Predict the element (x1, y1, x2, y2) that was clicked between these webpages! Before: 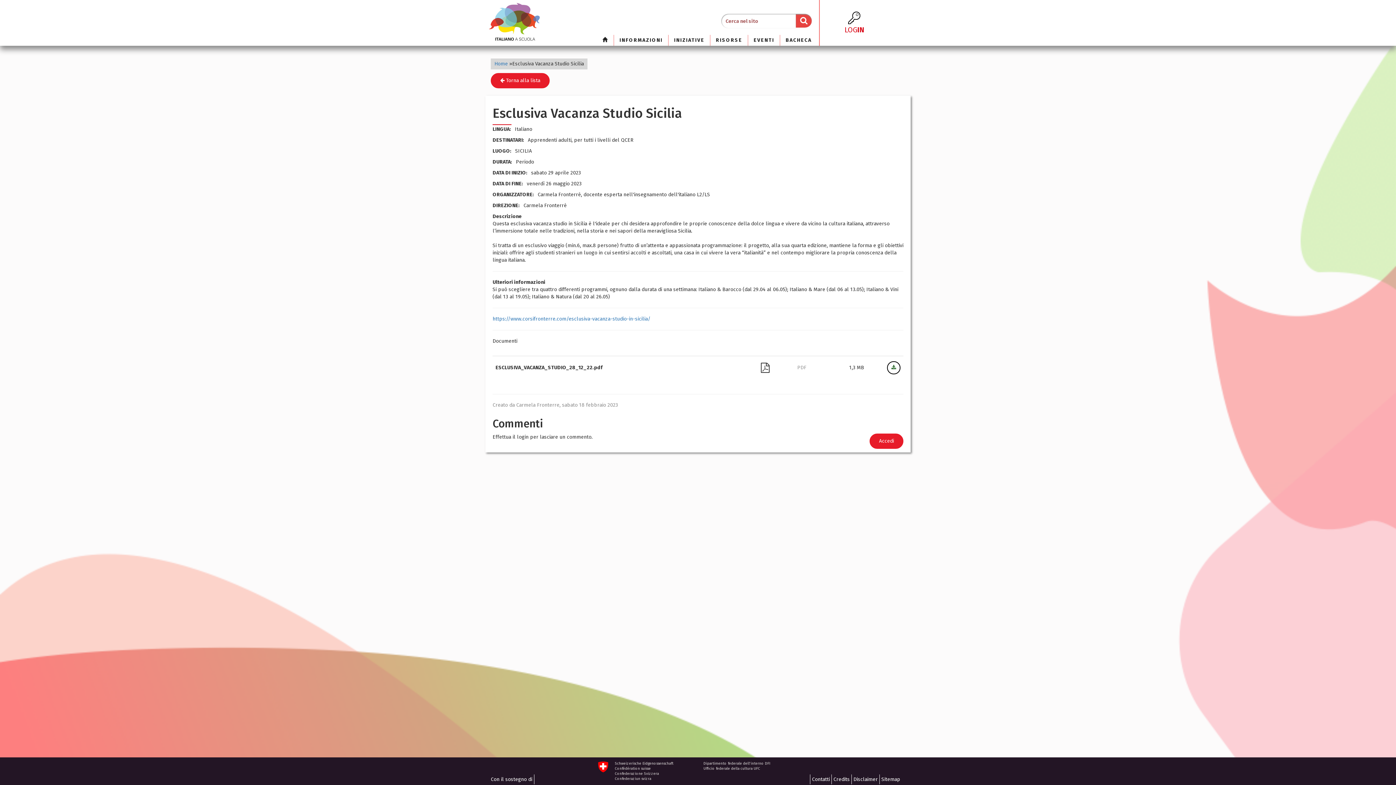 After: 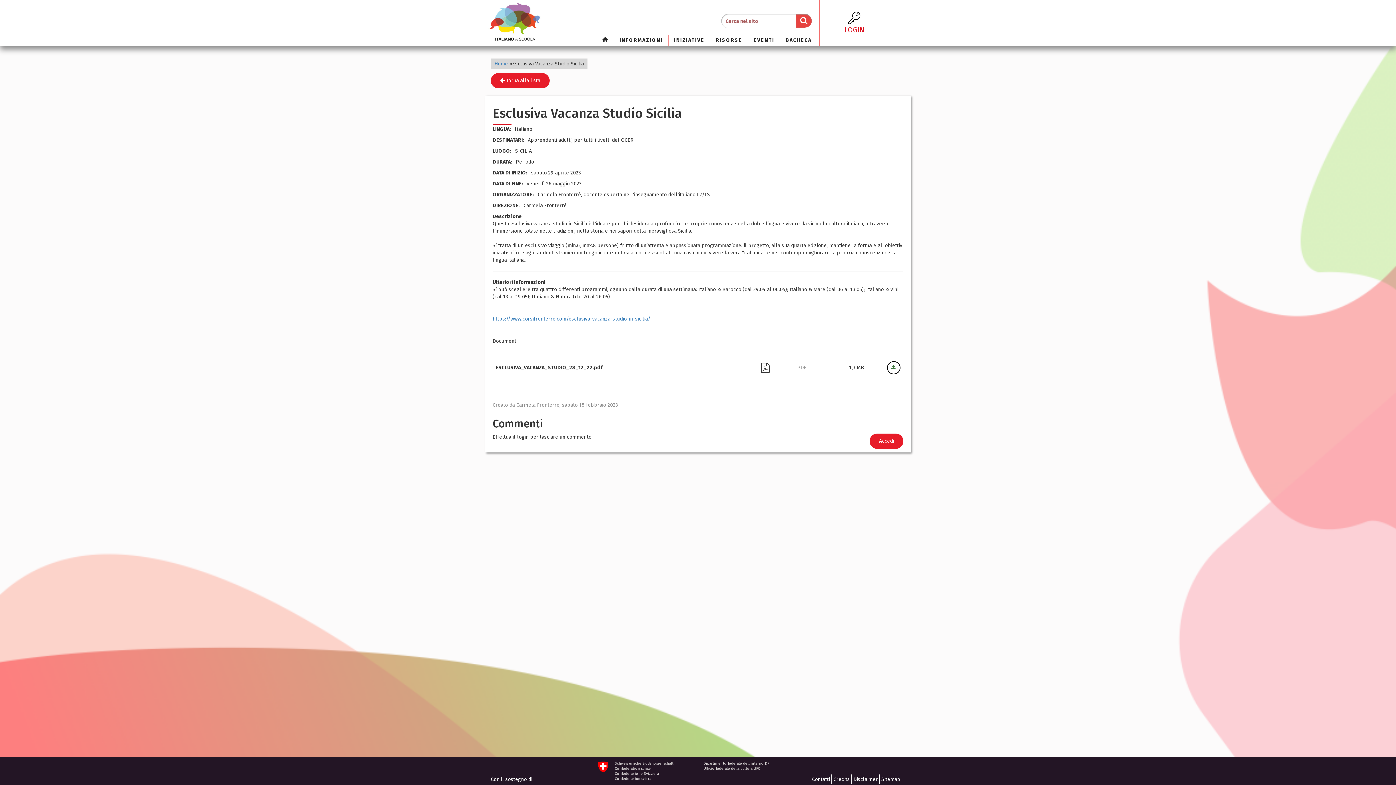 Action: label: Con il sostegno di bbox: (490, 774, 534, 784)